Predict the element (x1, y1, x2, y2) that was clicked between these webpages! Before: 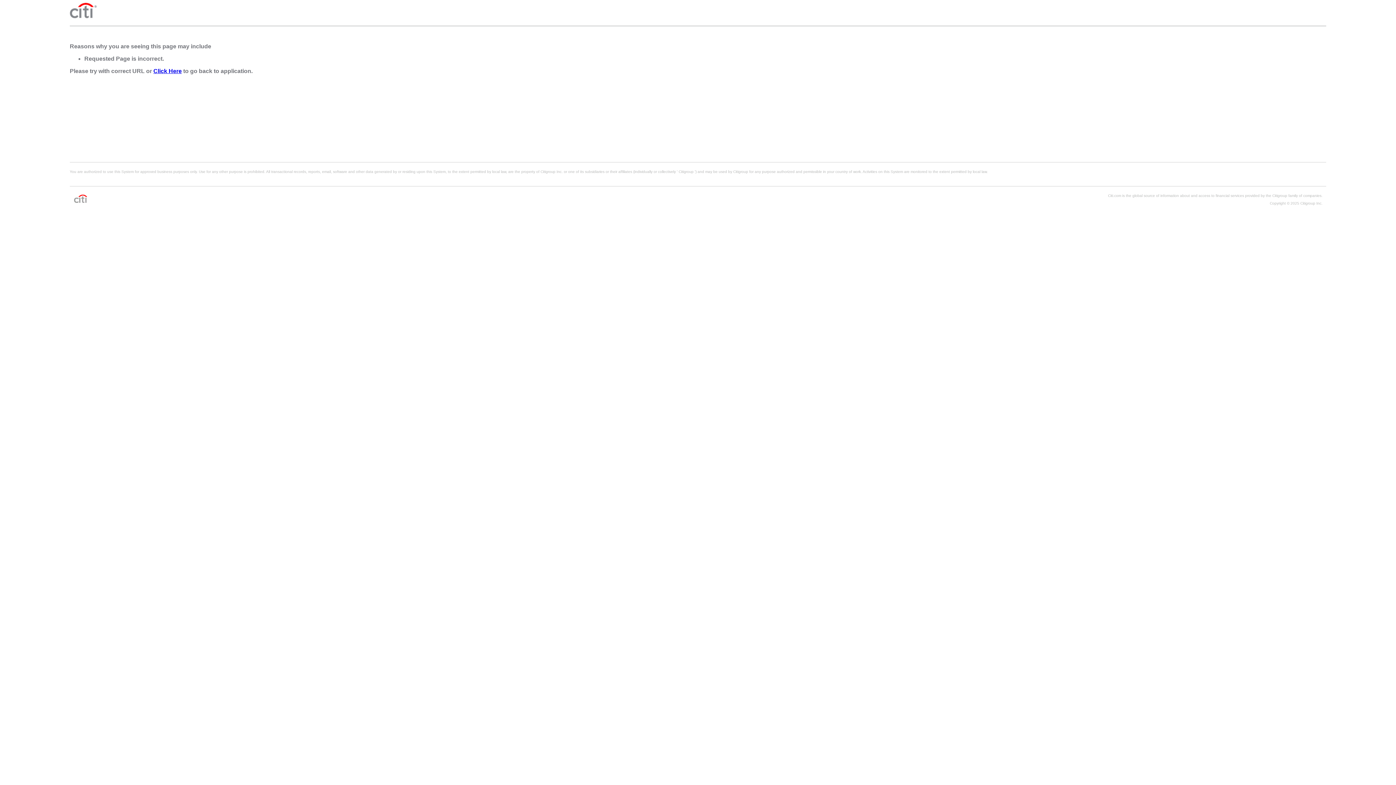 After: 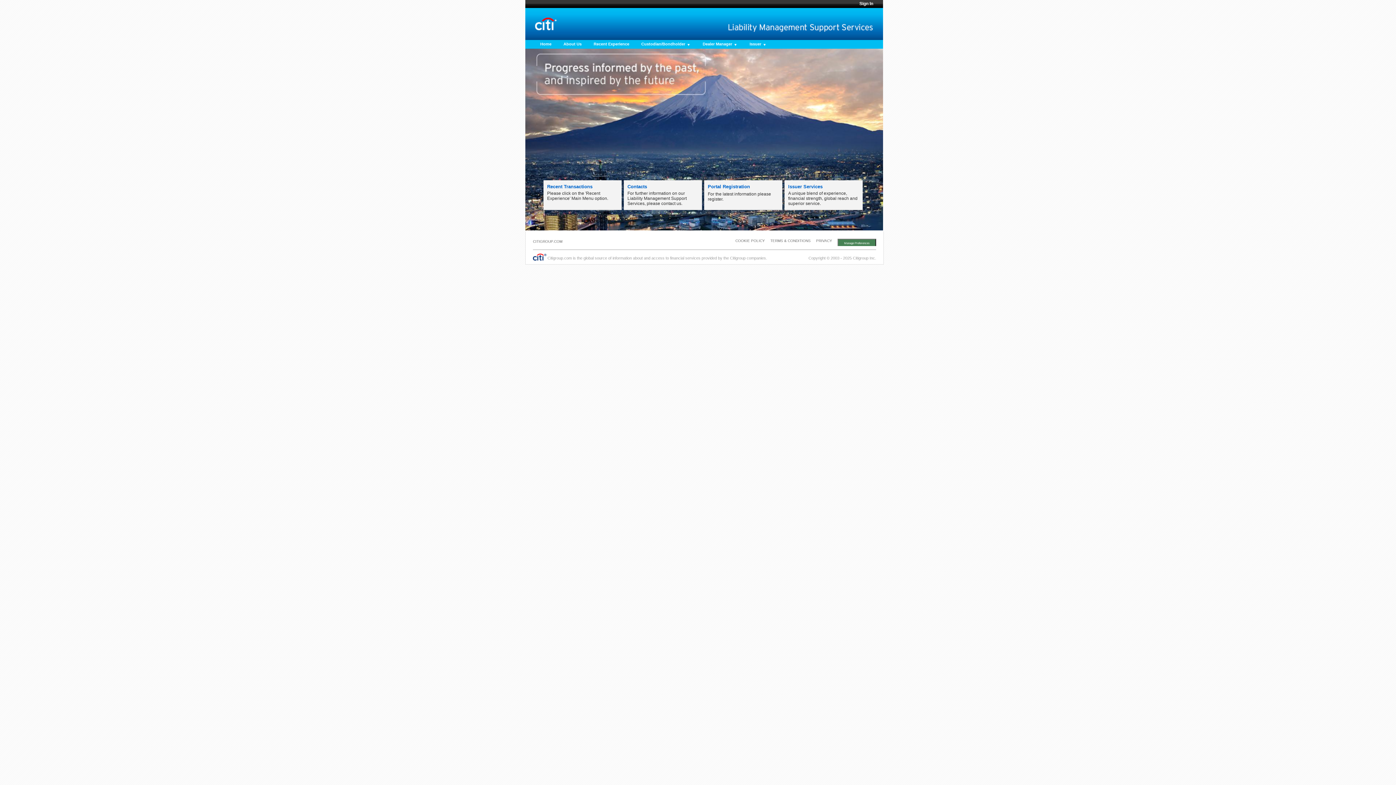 Action: bbox: (153, 68, 181, 74) label: Click Here